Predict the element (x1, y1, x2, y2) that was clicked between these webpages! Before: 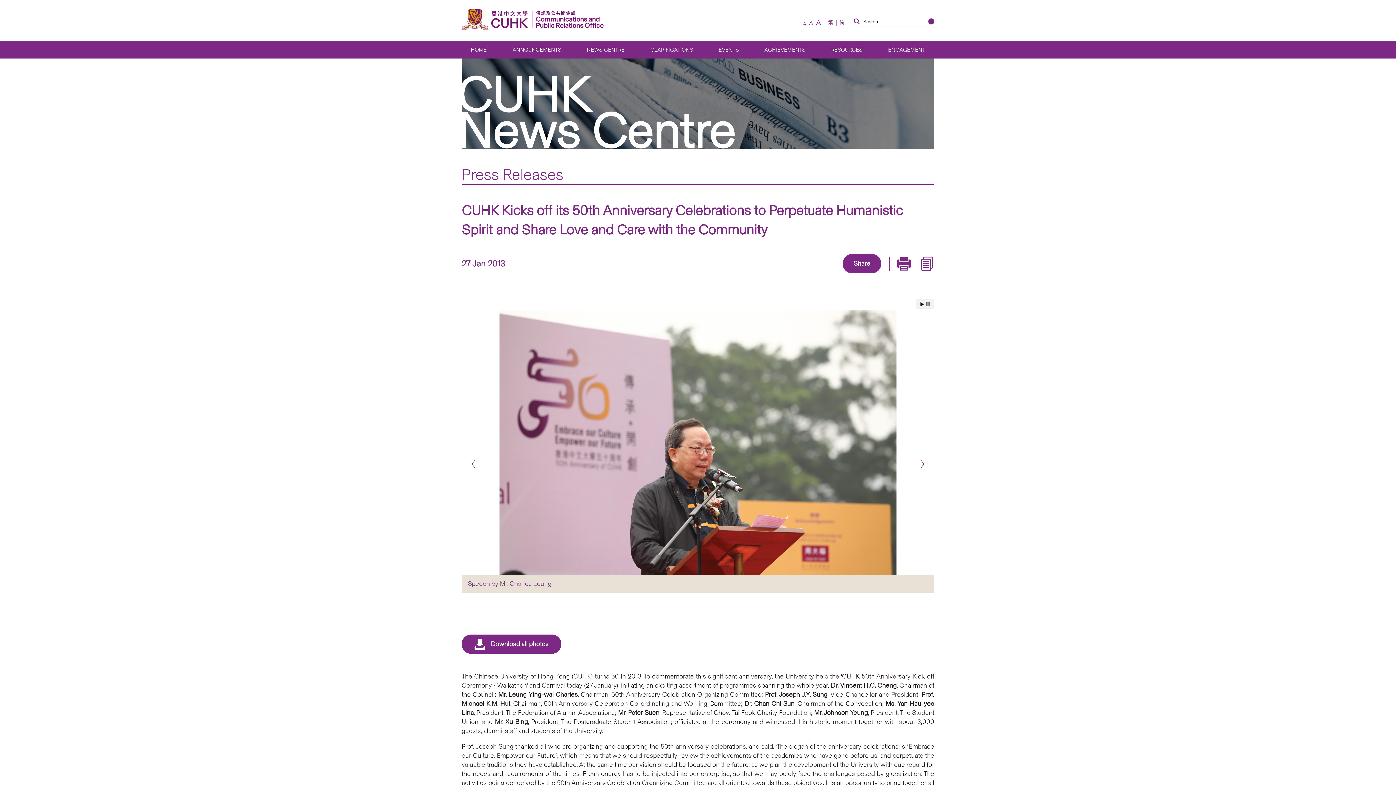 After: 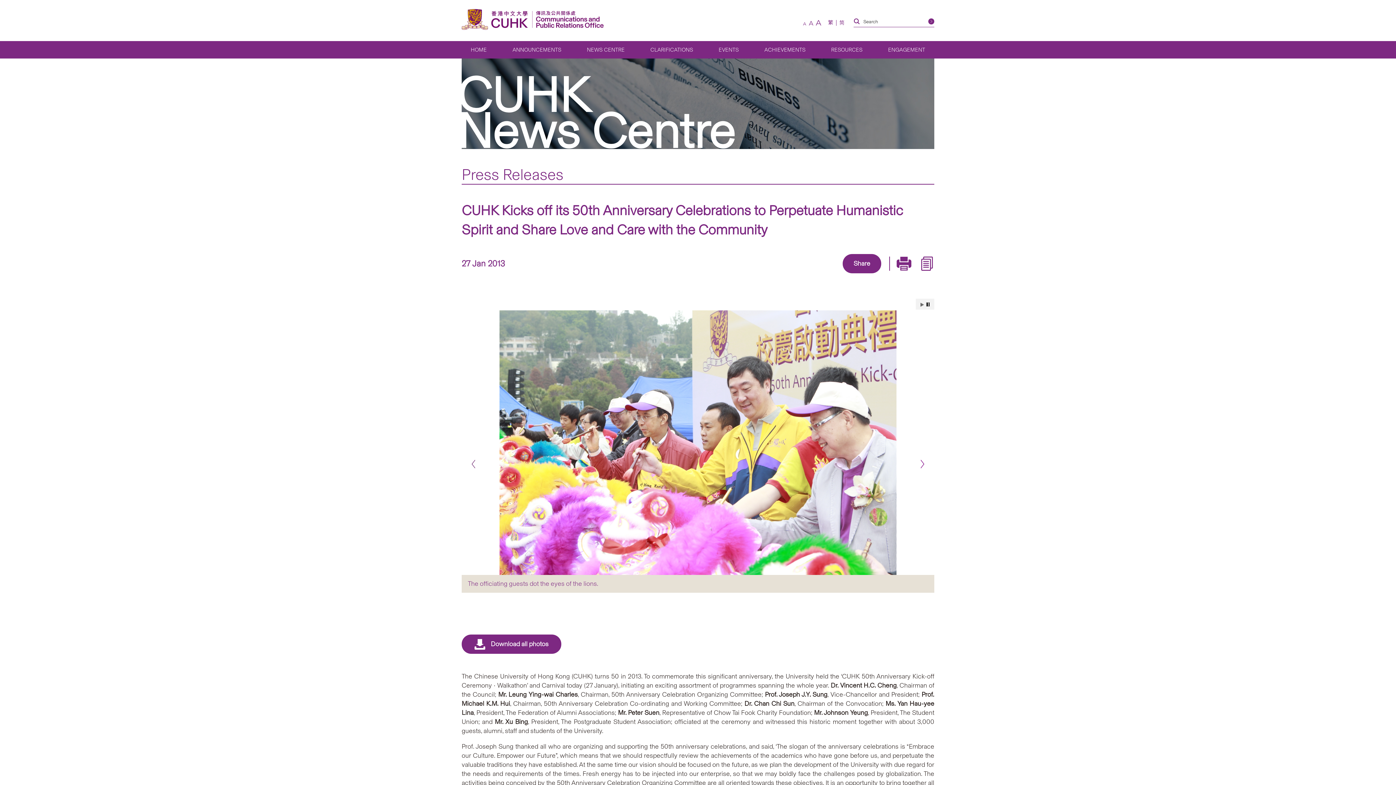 Action: bbox: (926, 302, 929, 306) label: Stop